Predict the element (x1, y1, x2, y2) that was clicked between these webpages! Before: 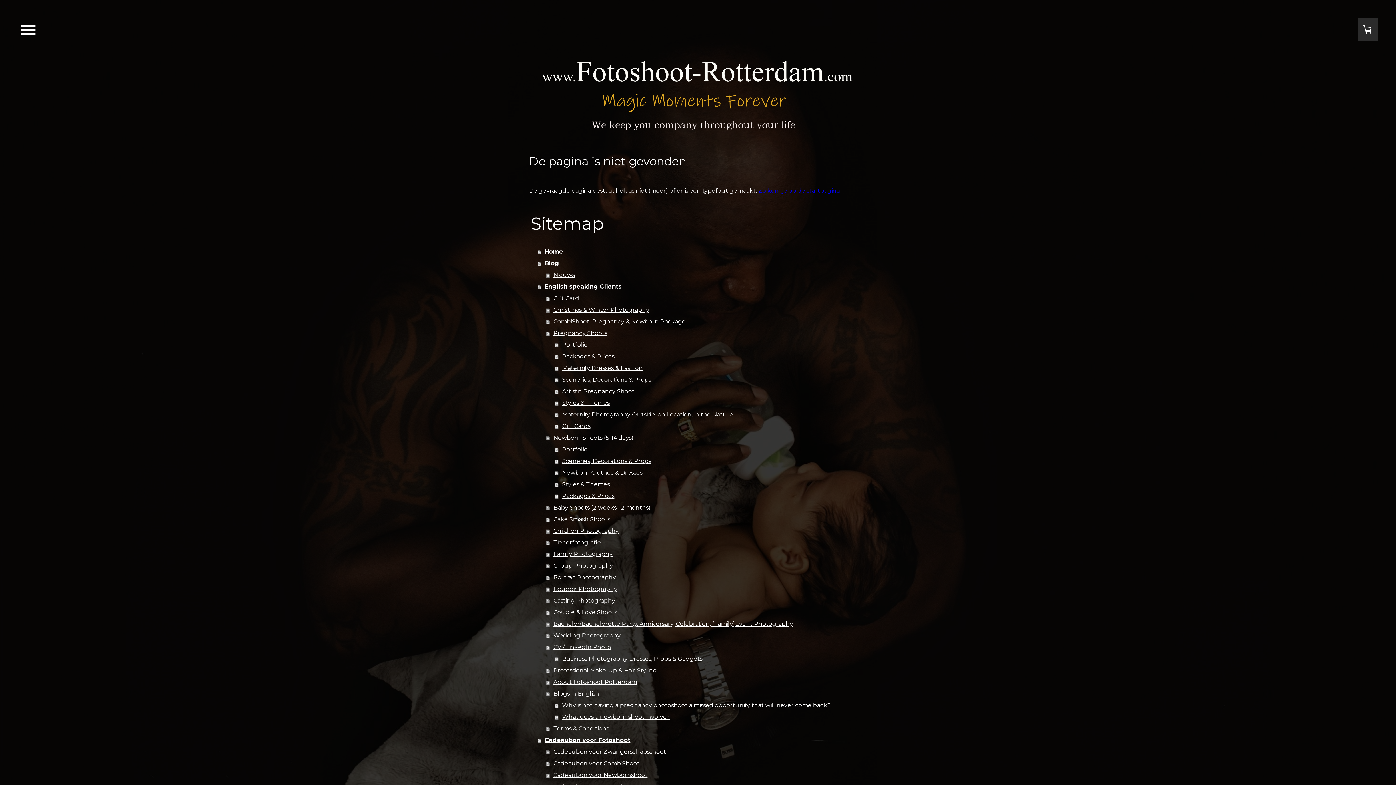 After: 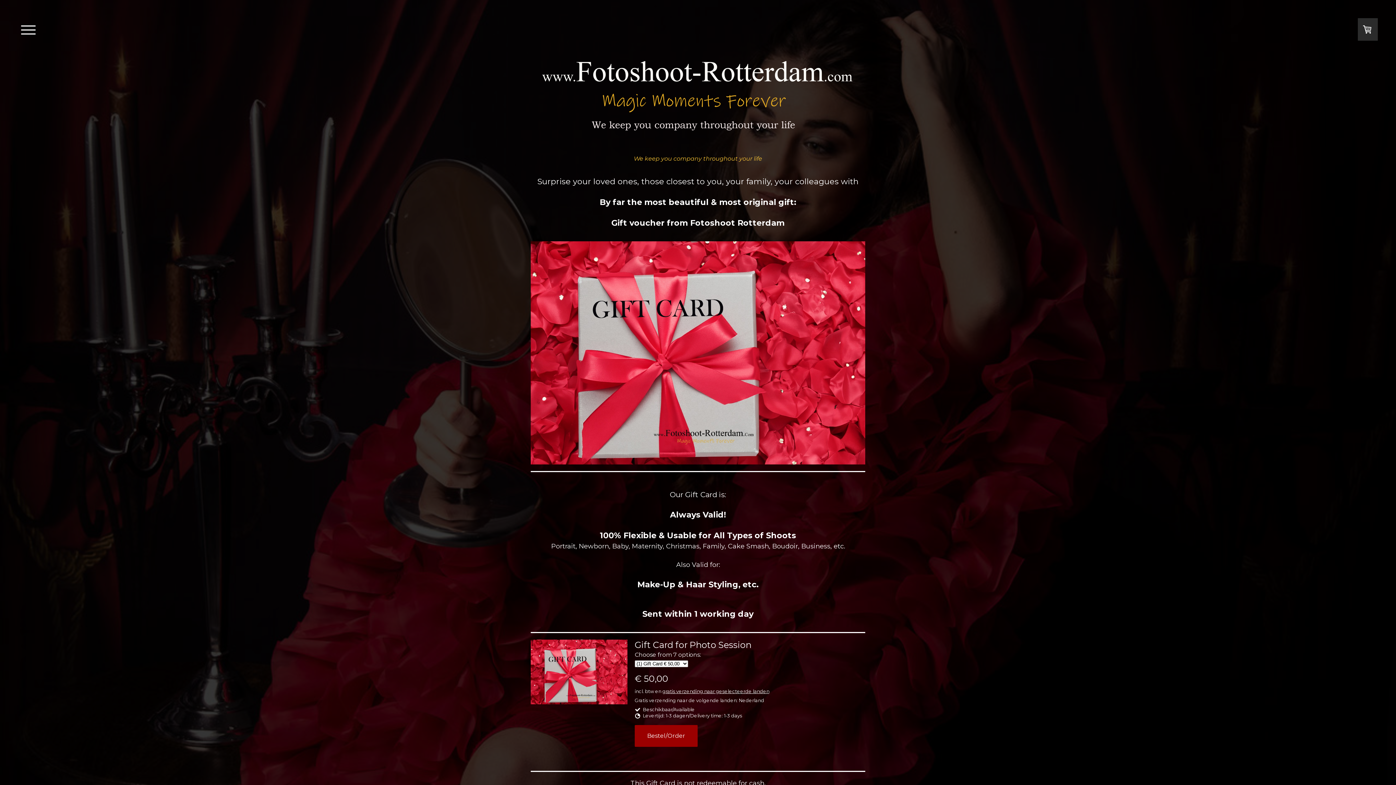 Action: bbox: (546, 292, 867, 304) label: Gift Card